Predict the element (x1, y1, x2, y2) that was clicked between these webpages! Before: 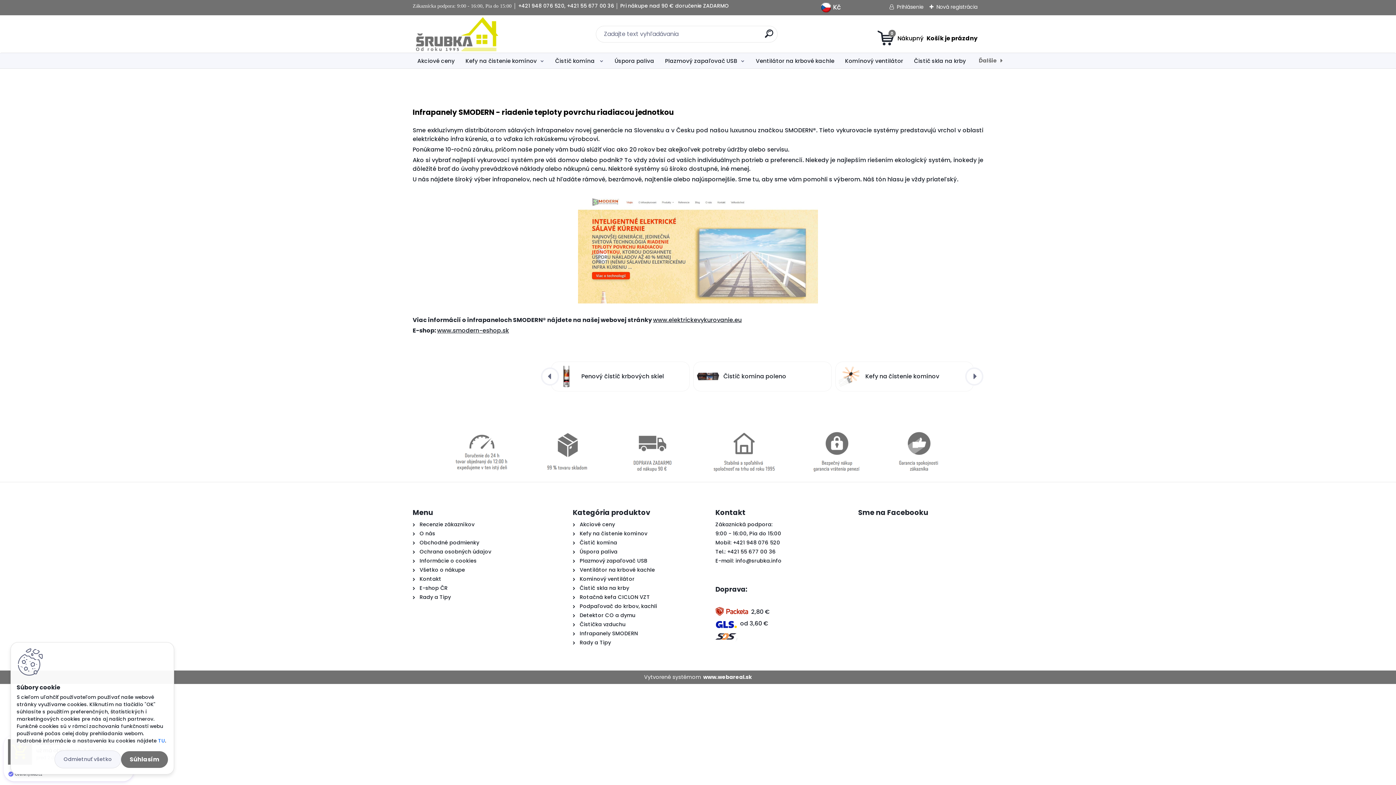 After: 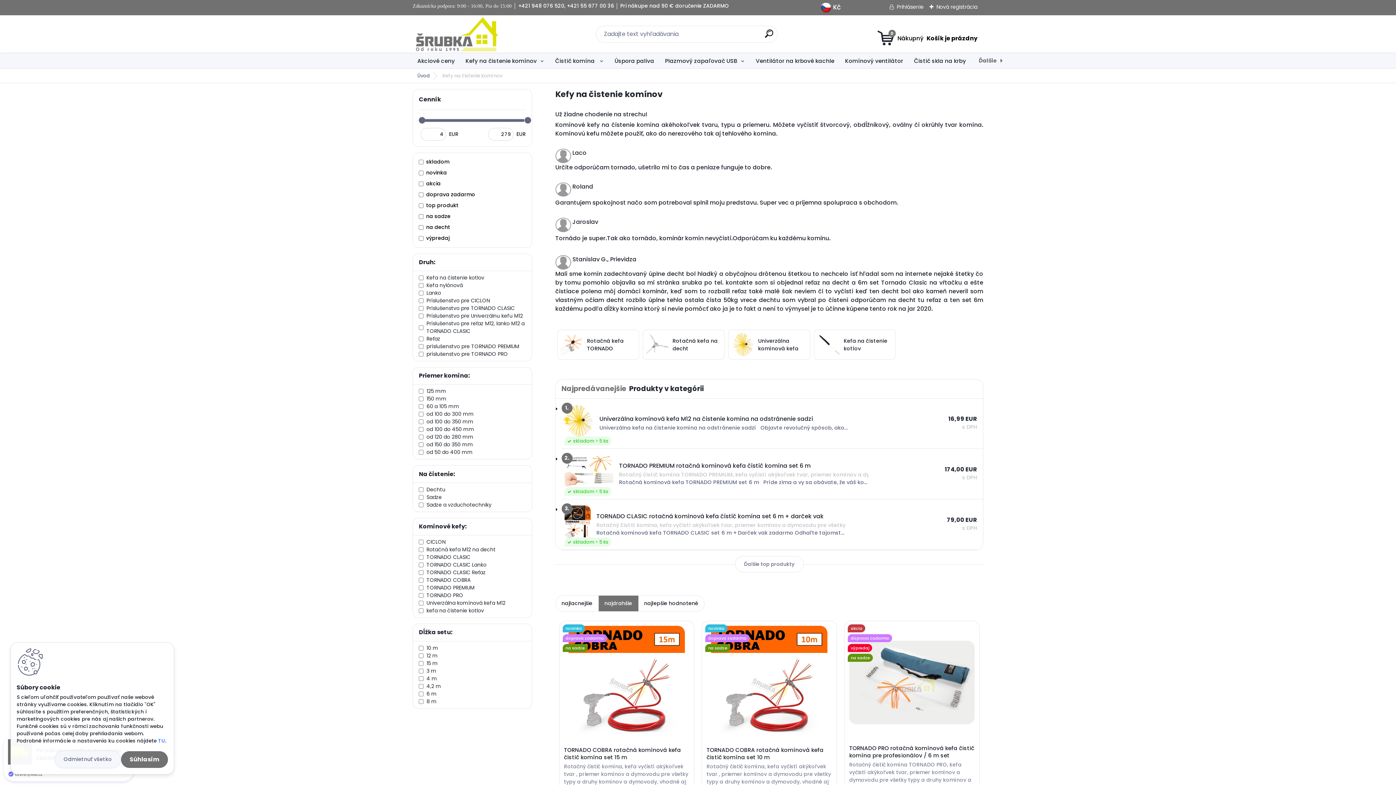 Action: label: Kefy na čistenie komínov bbox: (579, 530, 647, 537)